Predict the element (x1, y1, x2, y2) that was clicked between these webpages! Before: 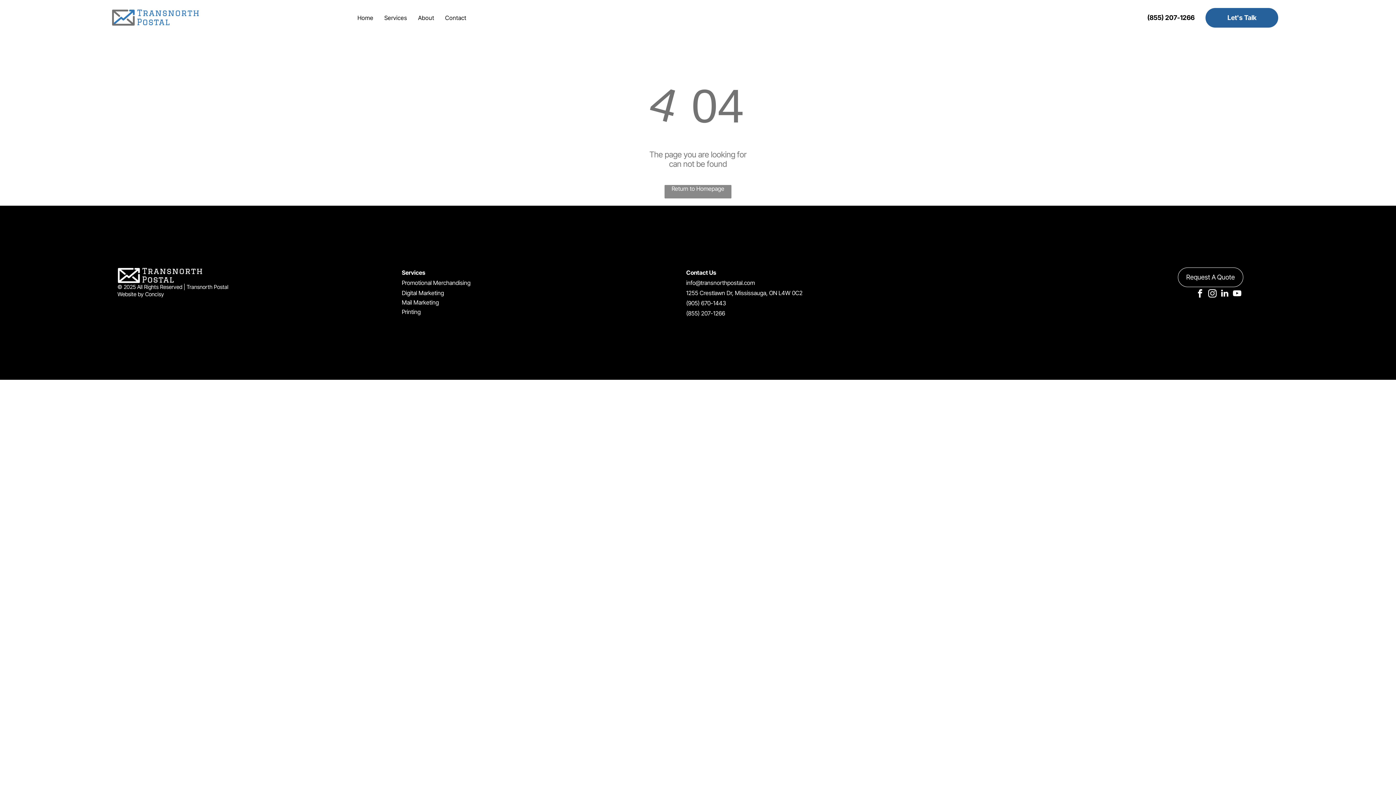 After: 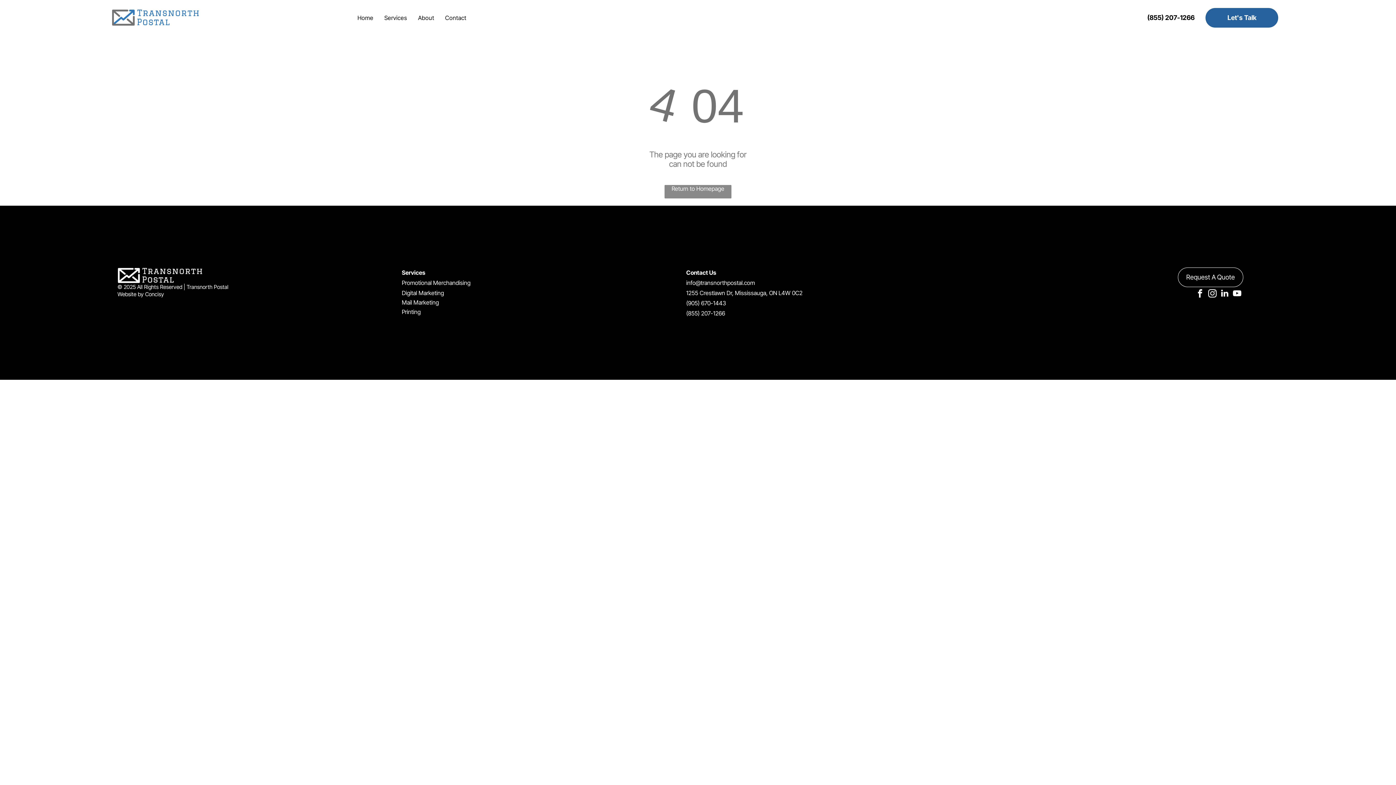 Action: label: (905) 670-1443 bbox: (686, 299, 726, 306)